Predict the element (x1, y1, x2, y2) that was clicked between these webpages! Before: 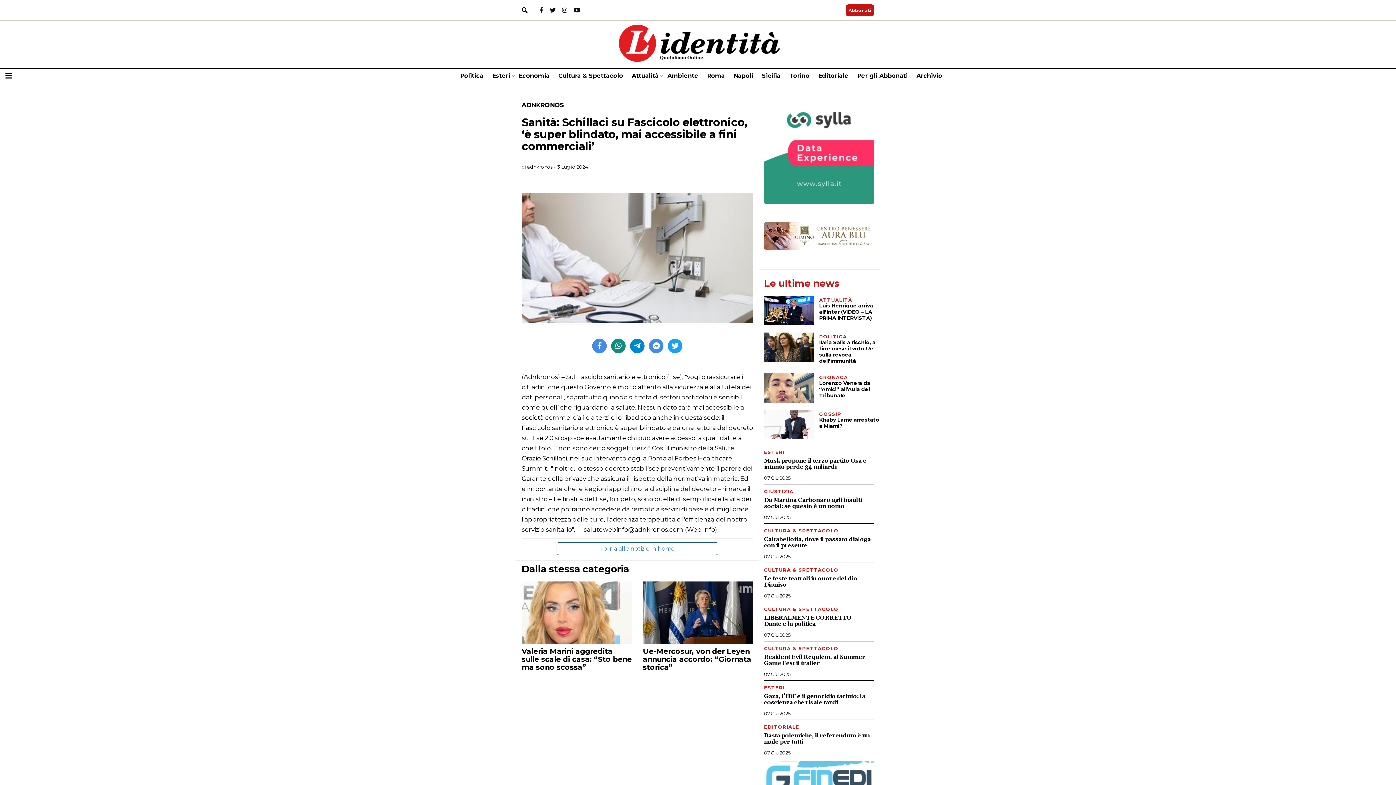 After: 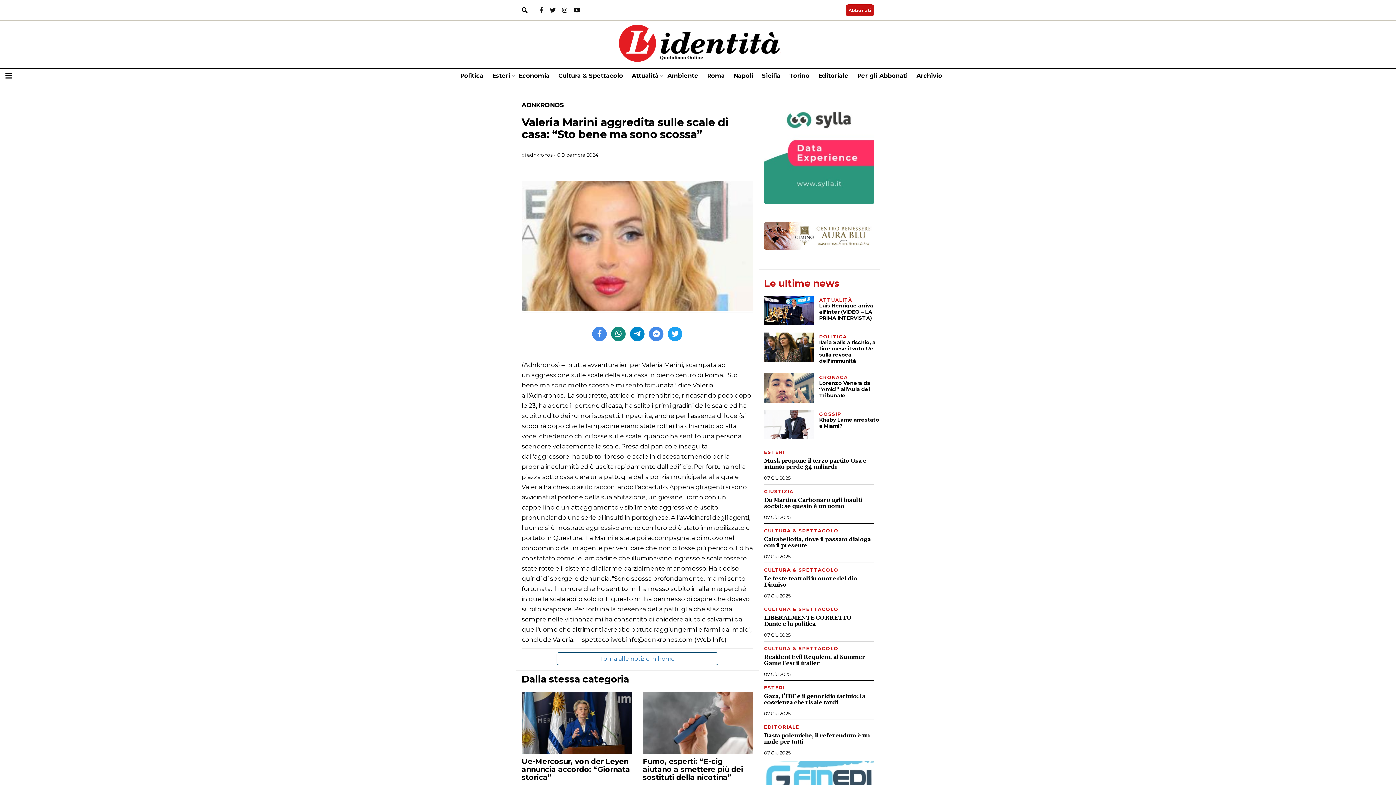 Action: bbox: (521, 581, 632, 643)